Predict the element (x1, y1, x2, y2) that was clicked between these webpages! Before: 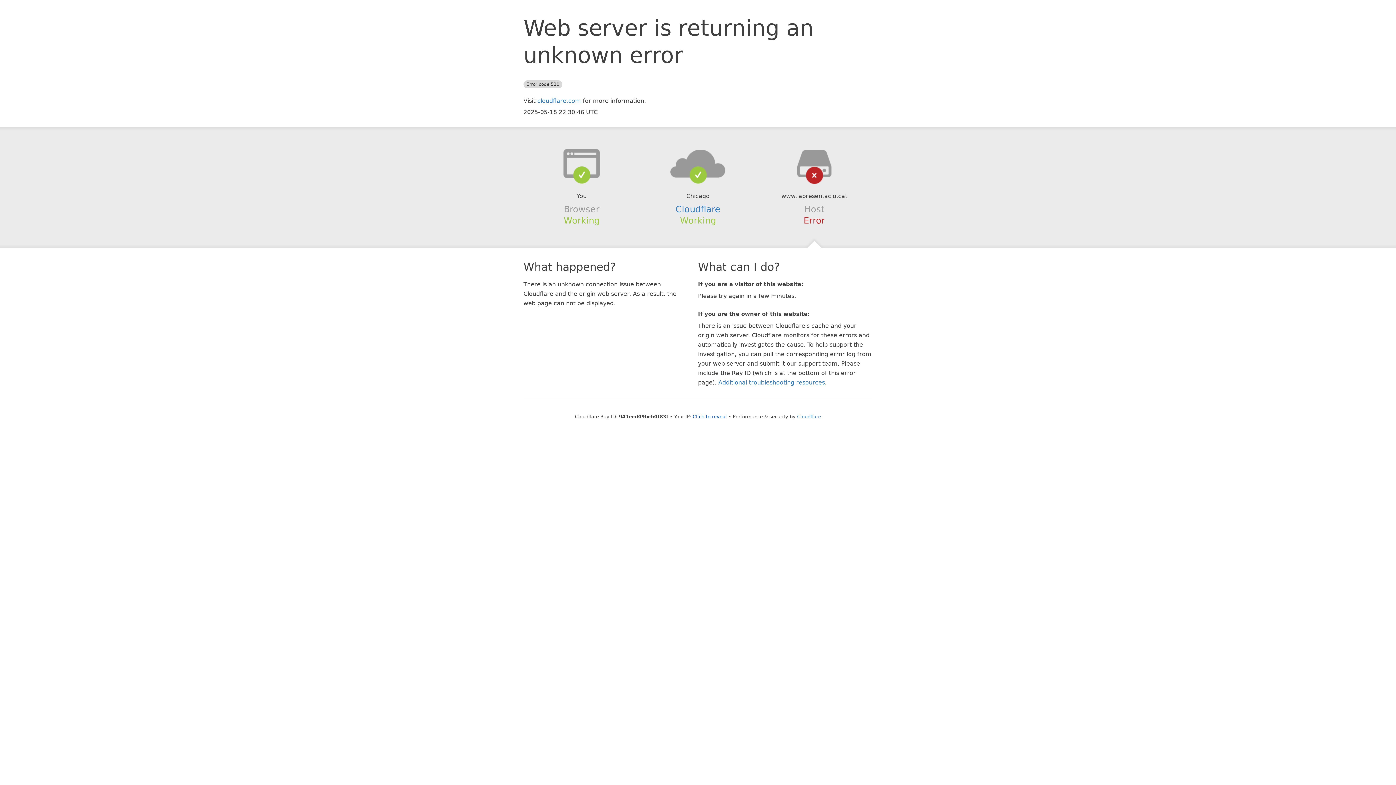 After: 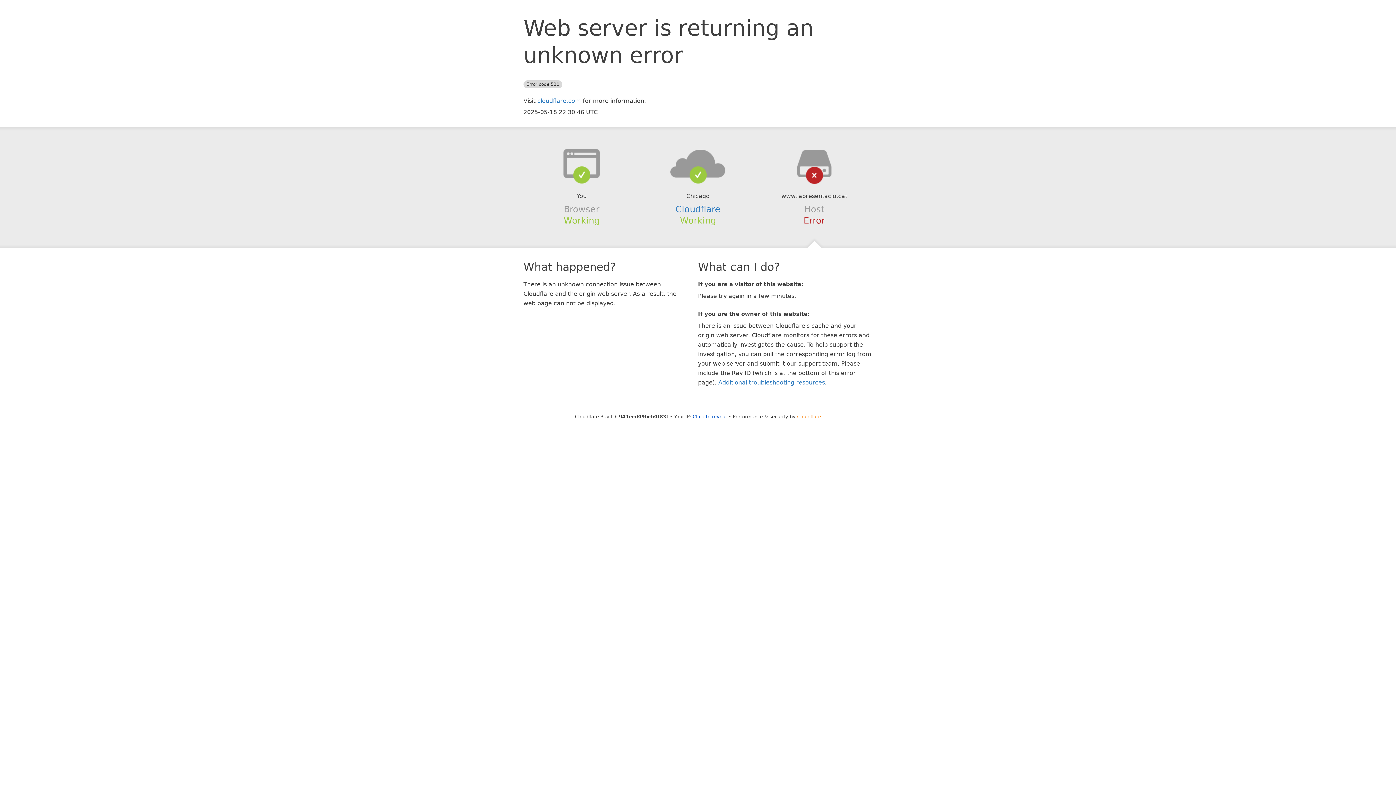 Action: label: Cloudflare bbox: (797, 414, 821, 419)